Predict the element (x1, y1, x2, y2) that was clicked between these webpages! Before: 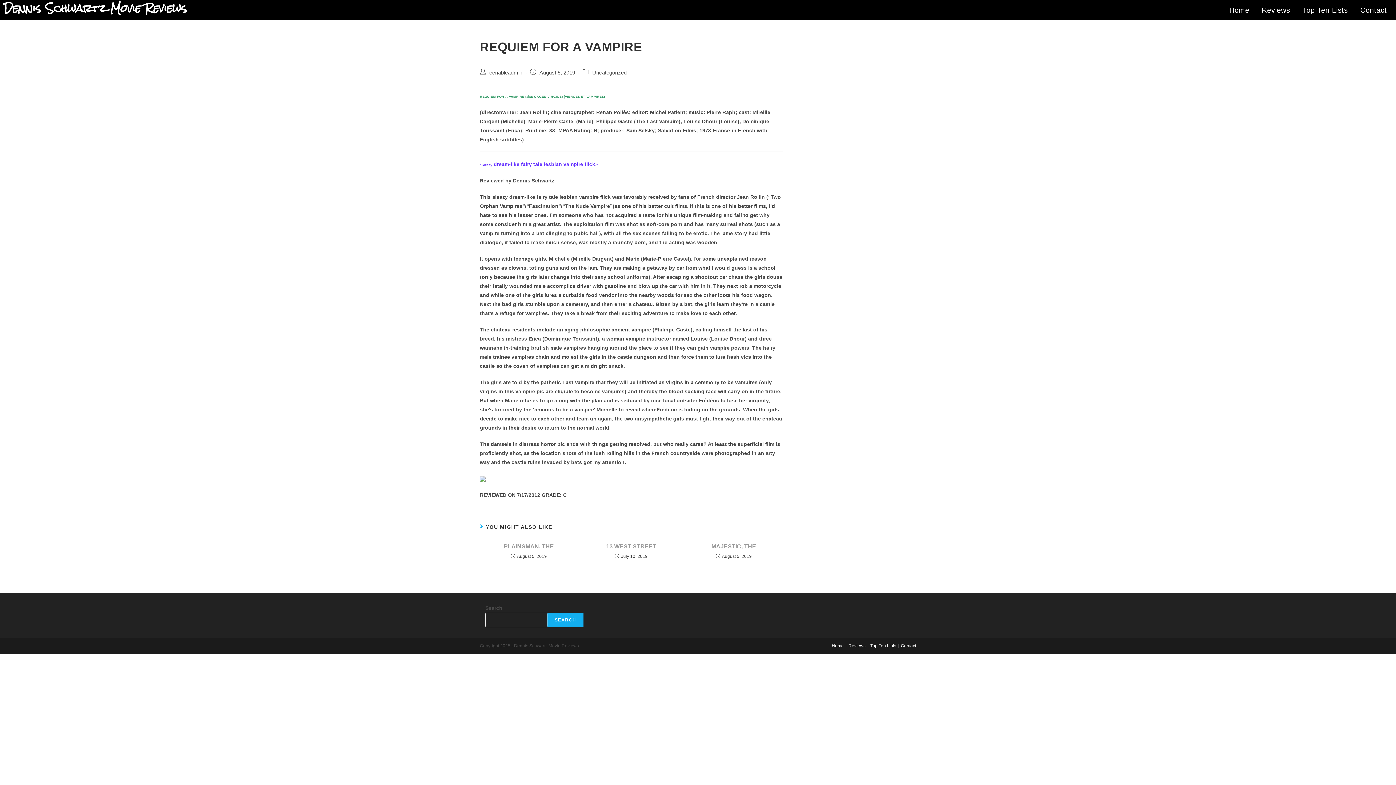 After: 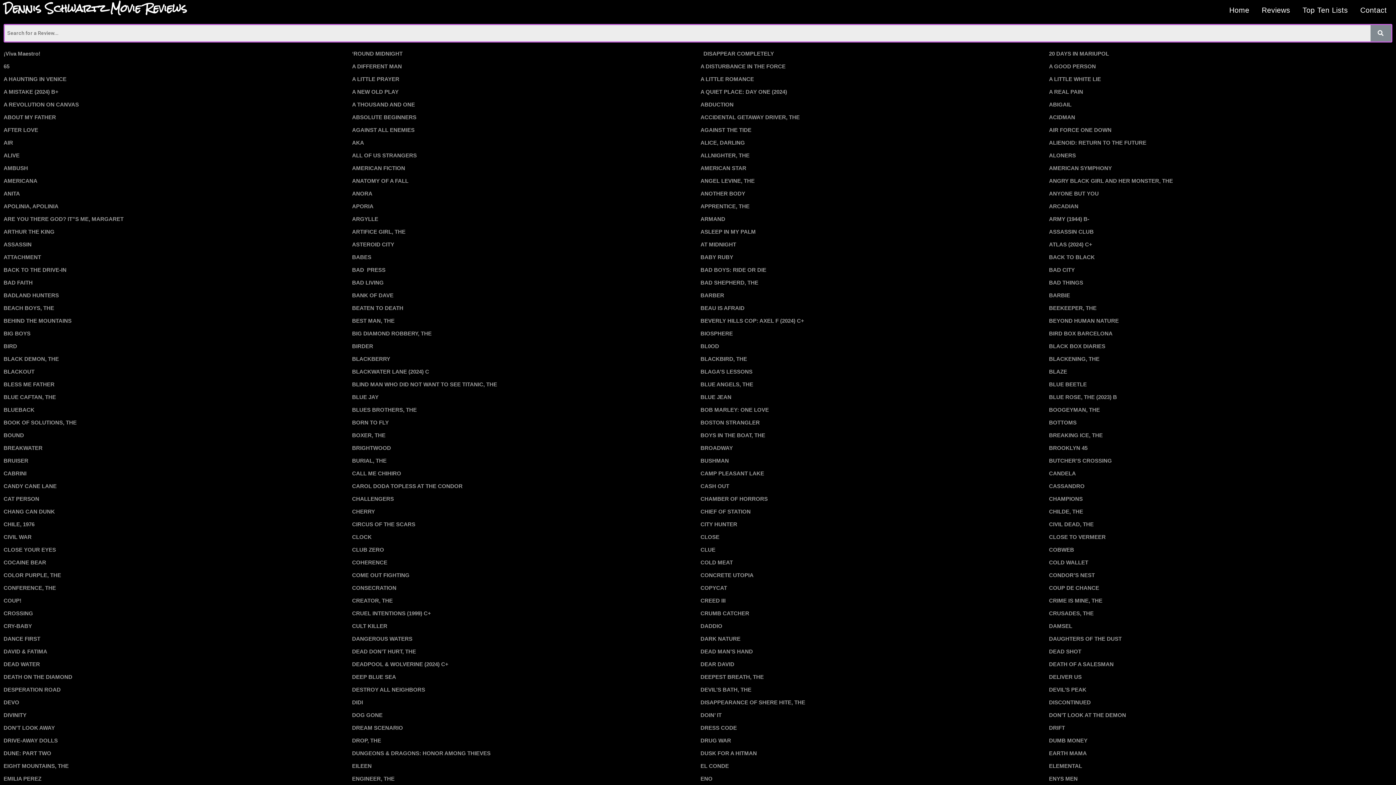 Action: label: Reviews bbox: (1256, 3, 1295, 16)